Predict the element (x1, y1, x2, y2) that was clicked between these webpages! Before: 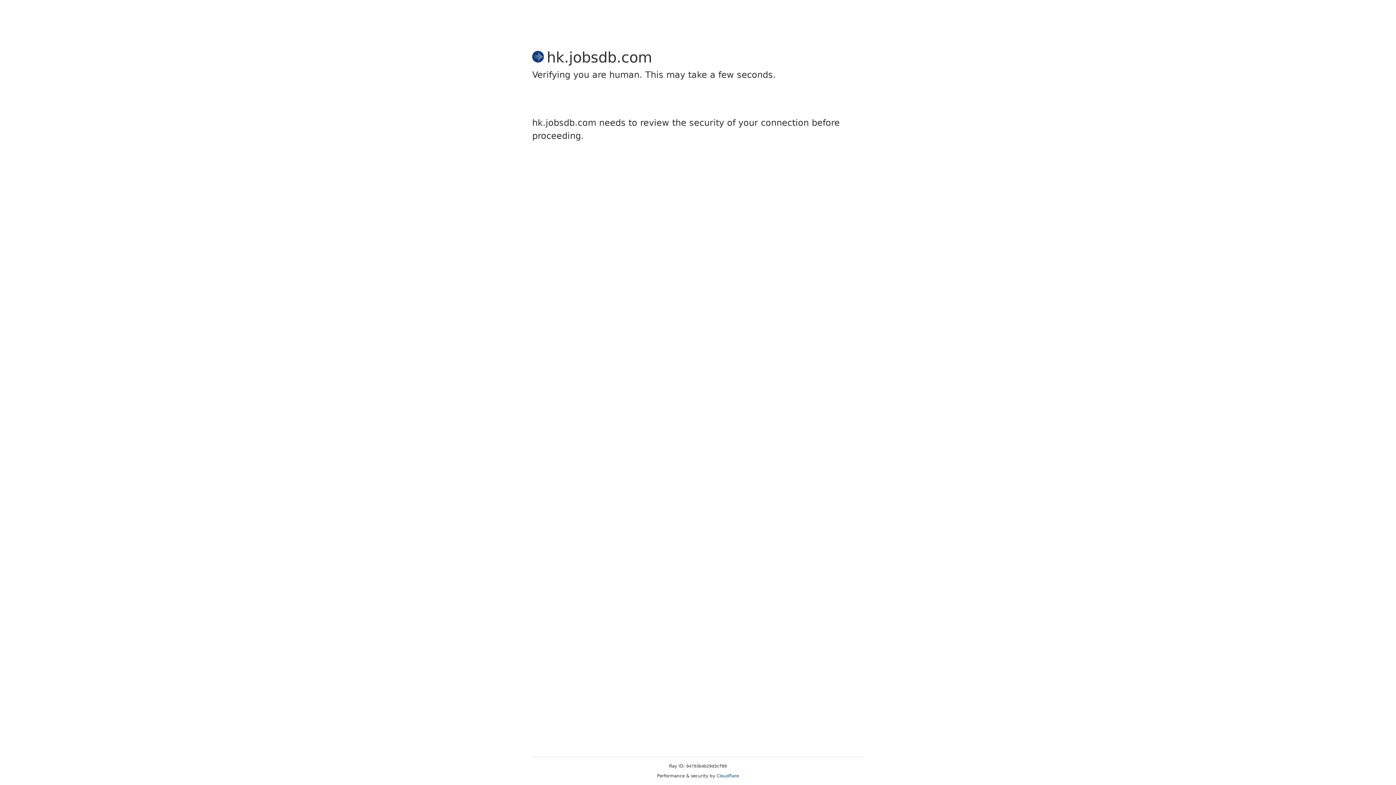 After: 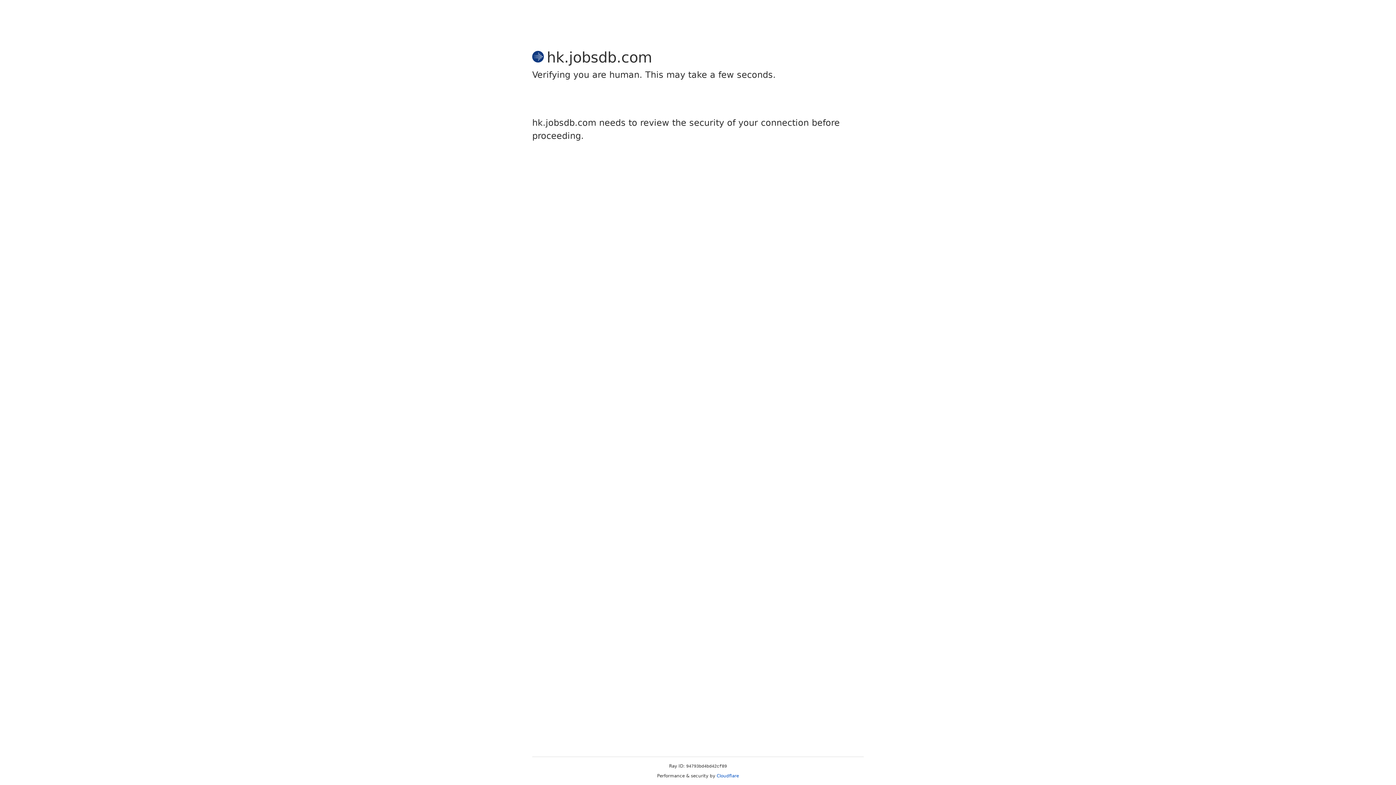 Action: label: Cloudflare bbox: (716, 773, 739, 778)